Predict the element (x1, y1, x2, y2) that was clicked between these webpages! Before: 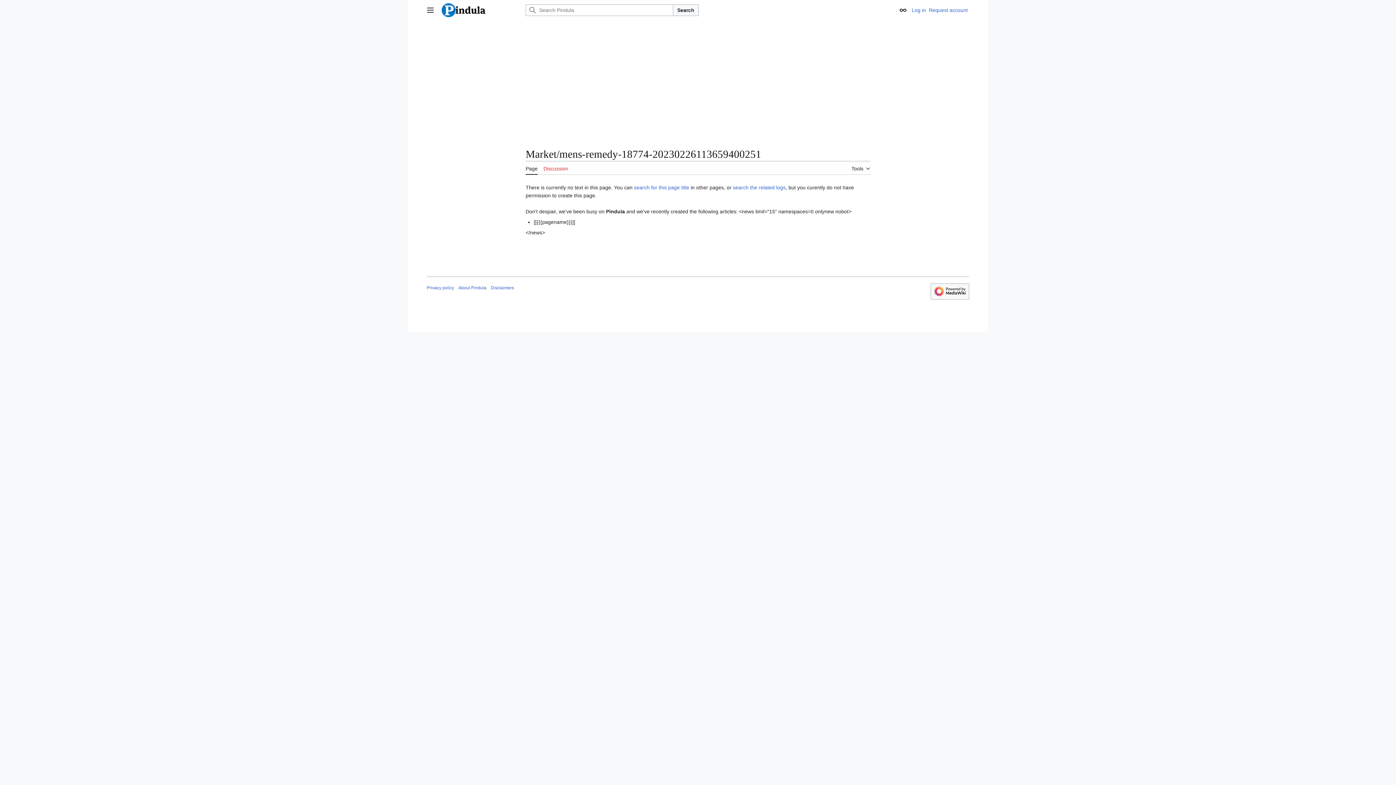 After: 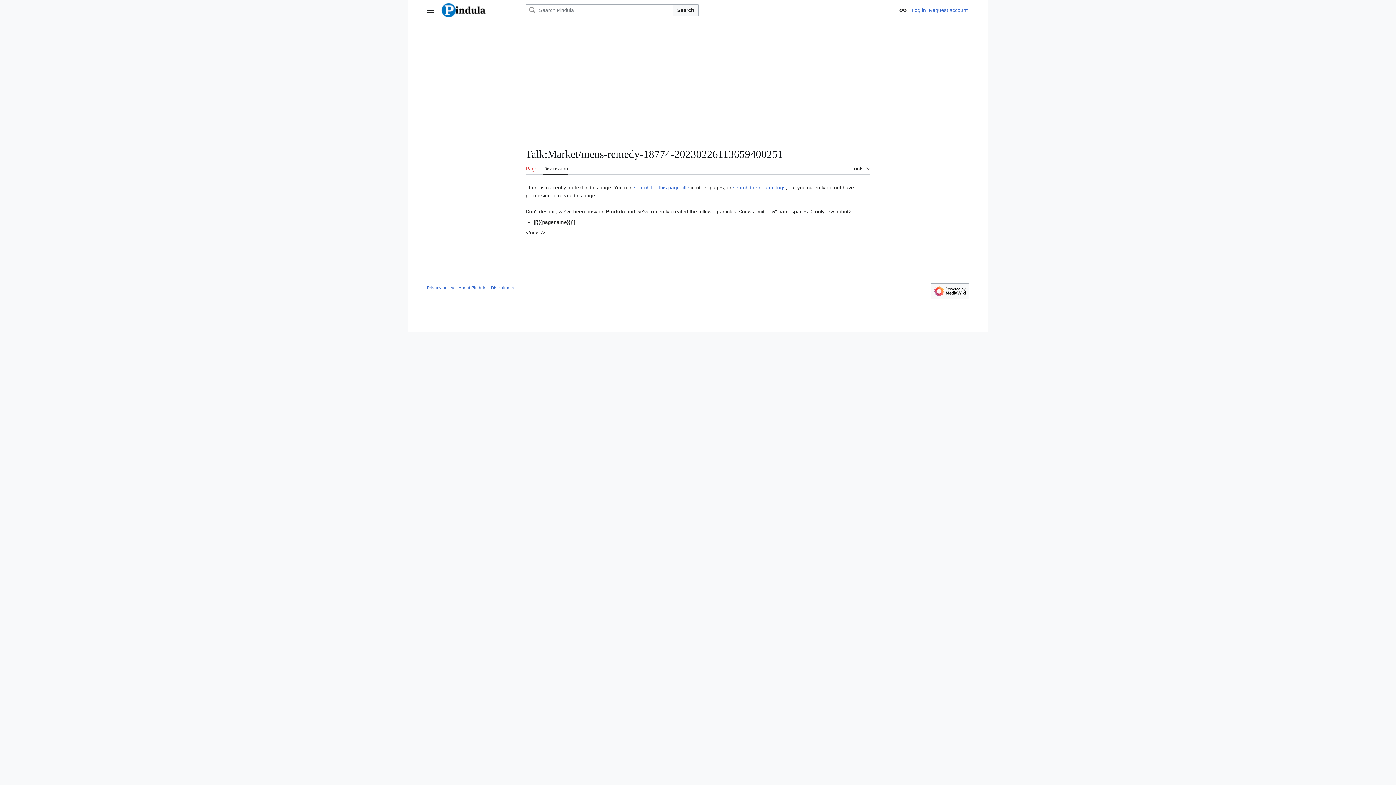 Action: bbox: (543, 161, 568, 174) label: Discussion